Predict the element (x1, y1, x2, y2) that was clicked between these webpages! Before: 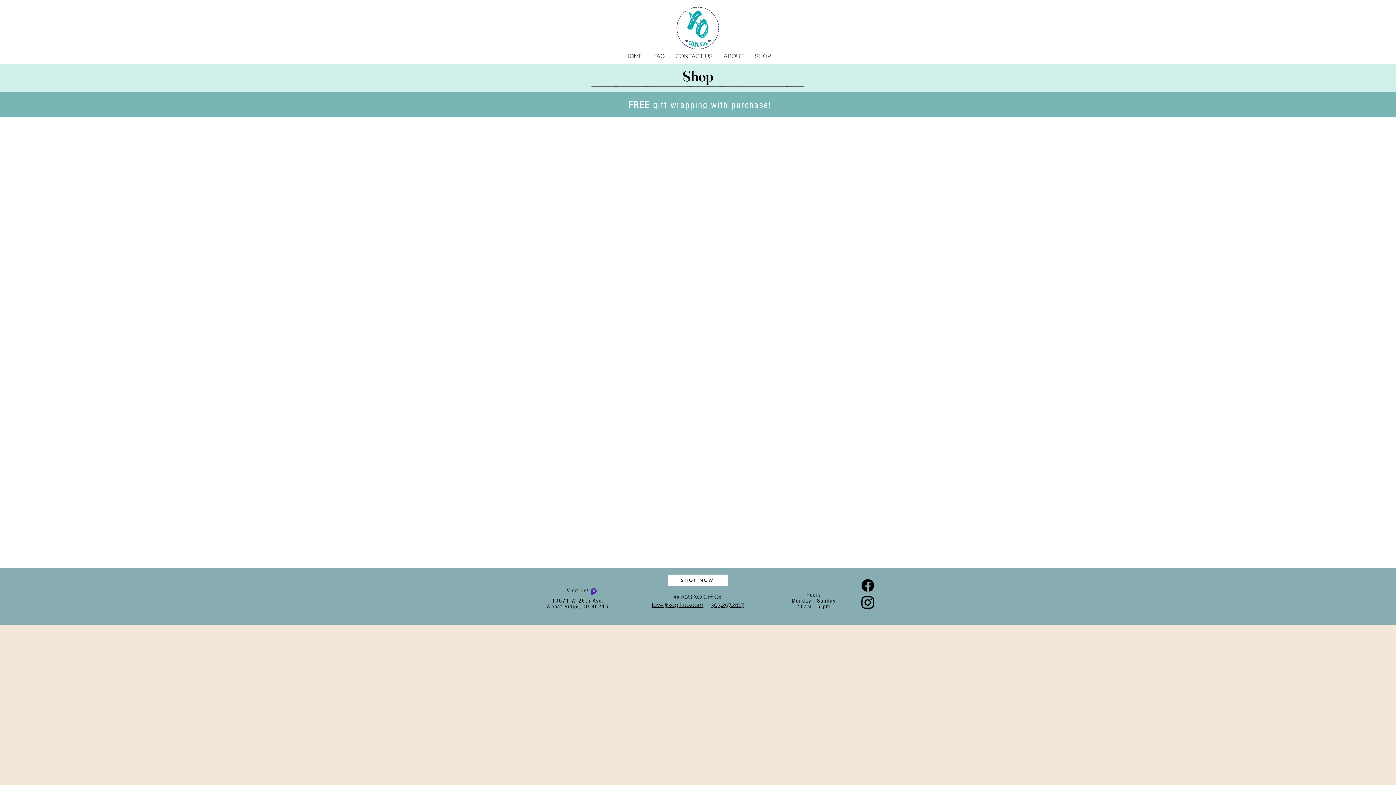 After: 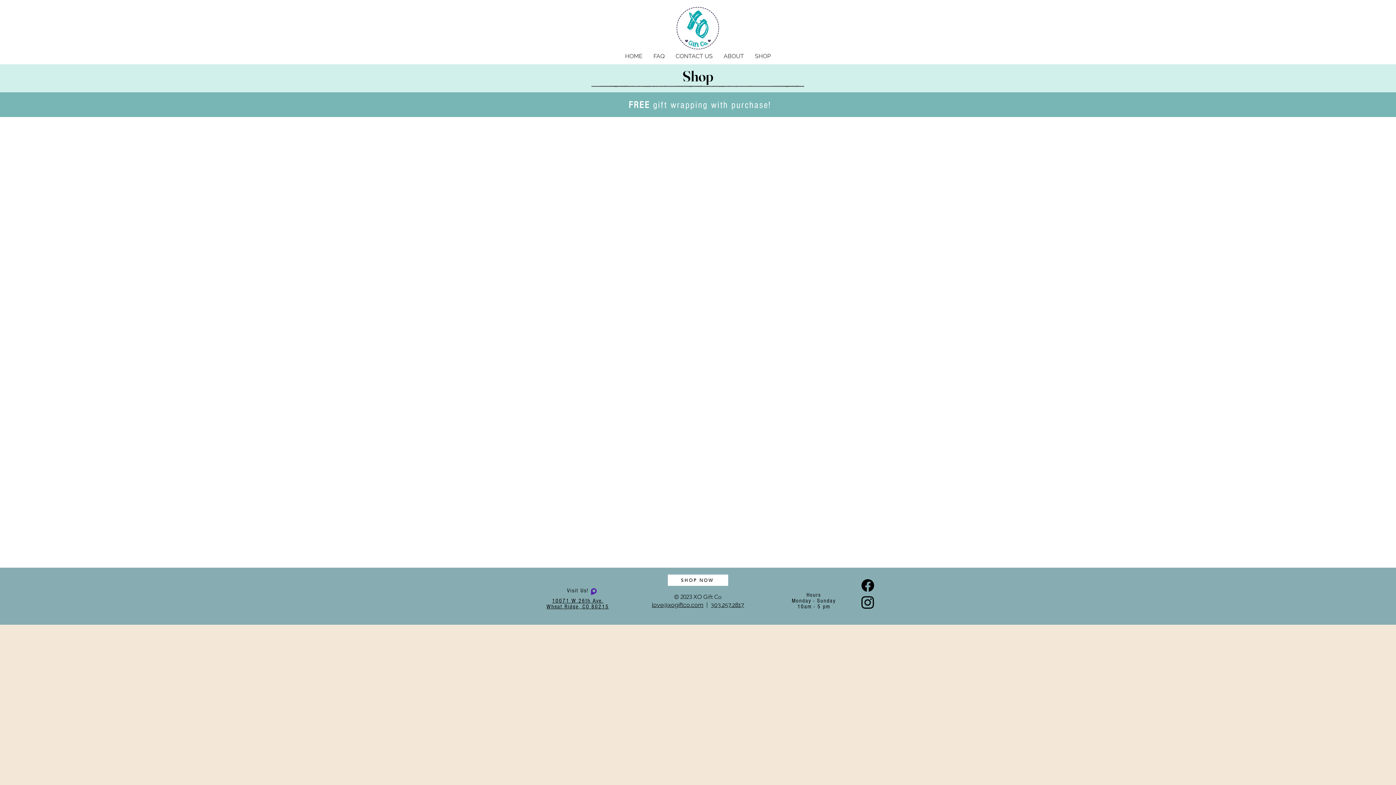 Action: label: 303.257.2817 bbox: (710, 601, 744, 608)